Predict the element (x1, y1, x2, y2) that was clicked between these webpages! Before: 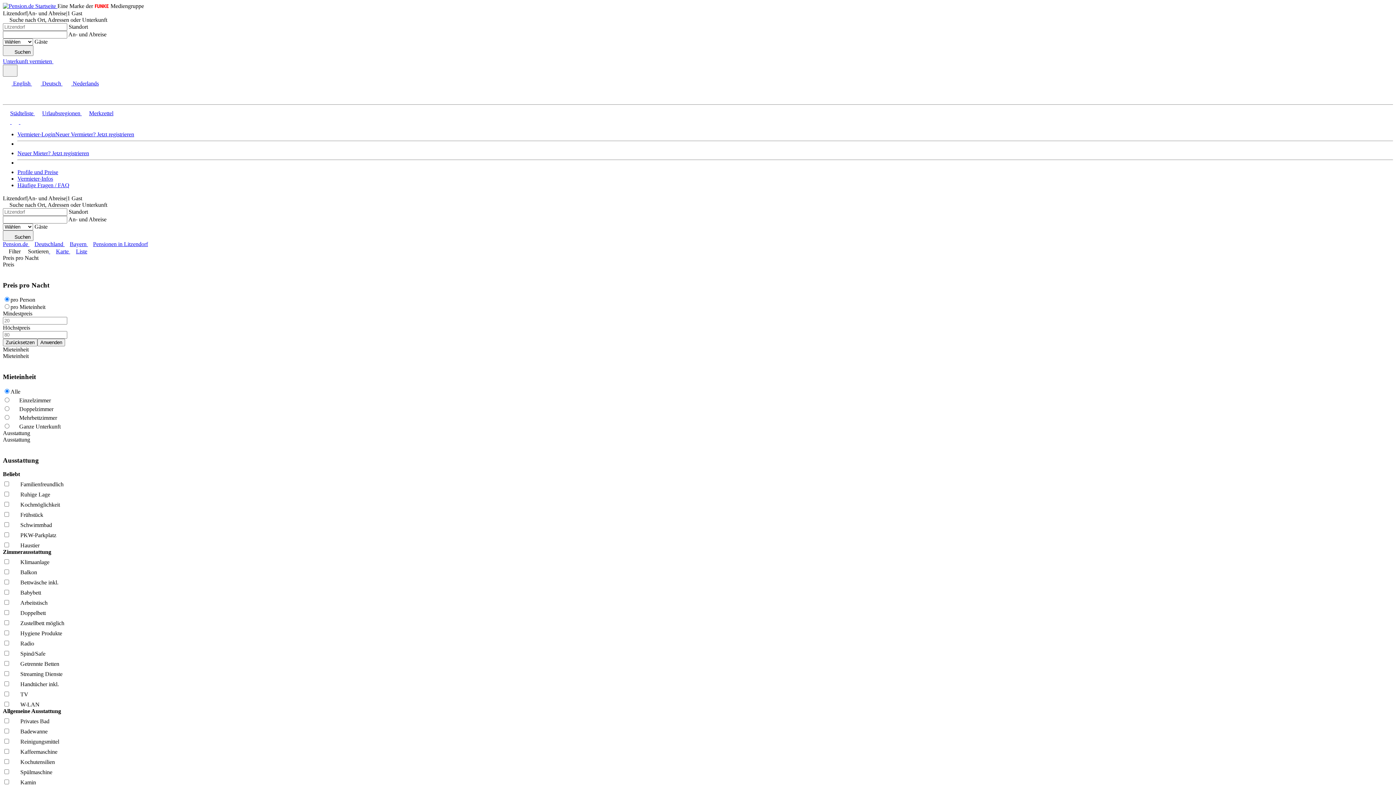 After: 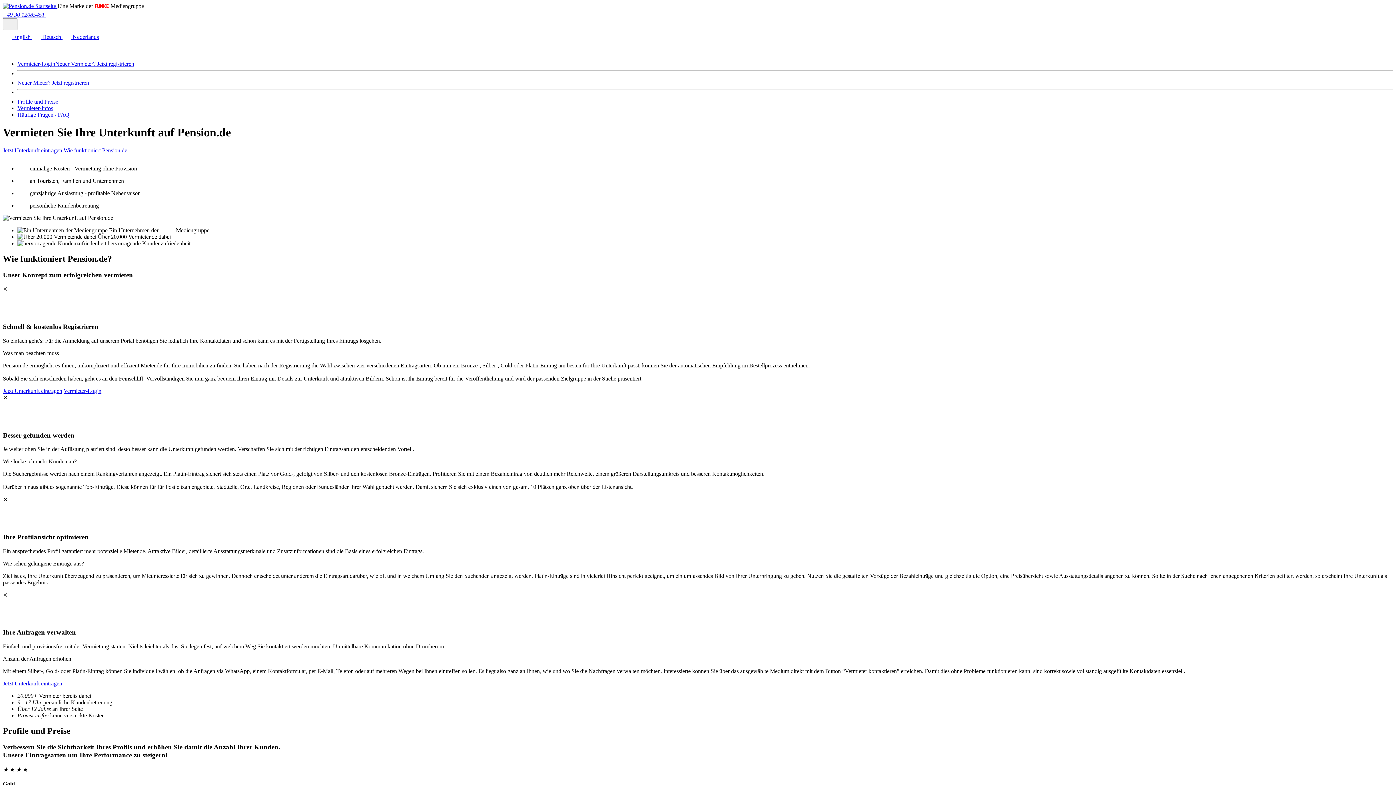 Action: label: Unterkunft vermieten  bbox: (2, 58, 53, 64)